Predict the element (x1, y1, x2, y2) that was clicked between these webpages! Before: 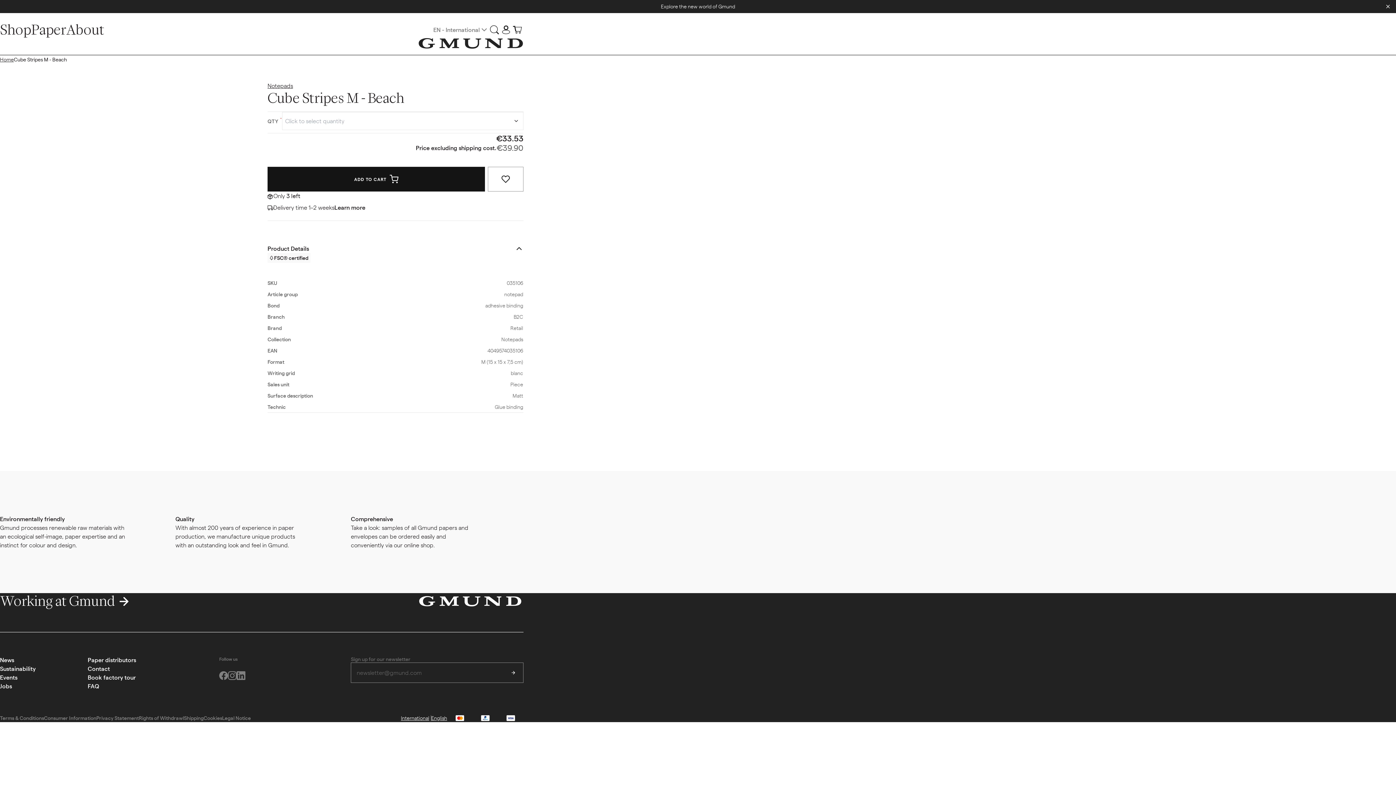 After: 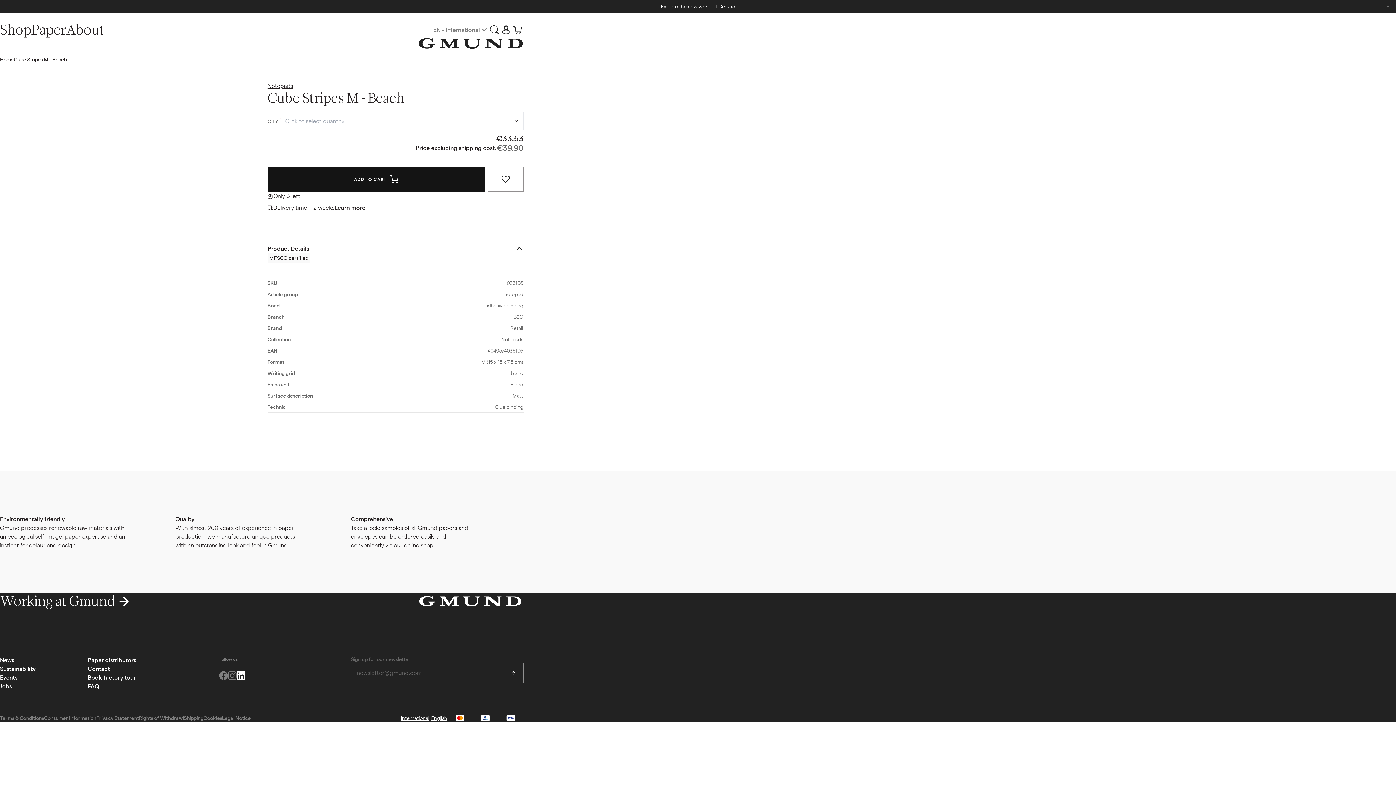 Action: bbox: (236, 670, 245, 683)